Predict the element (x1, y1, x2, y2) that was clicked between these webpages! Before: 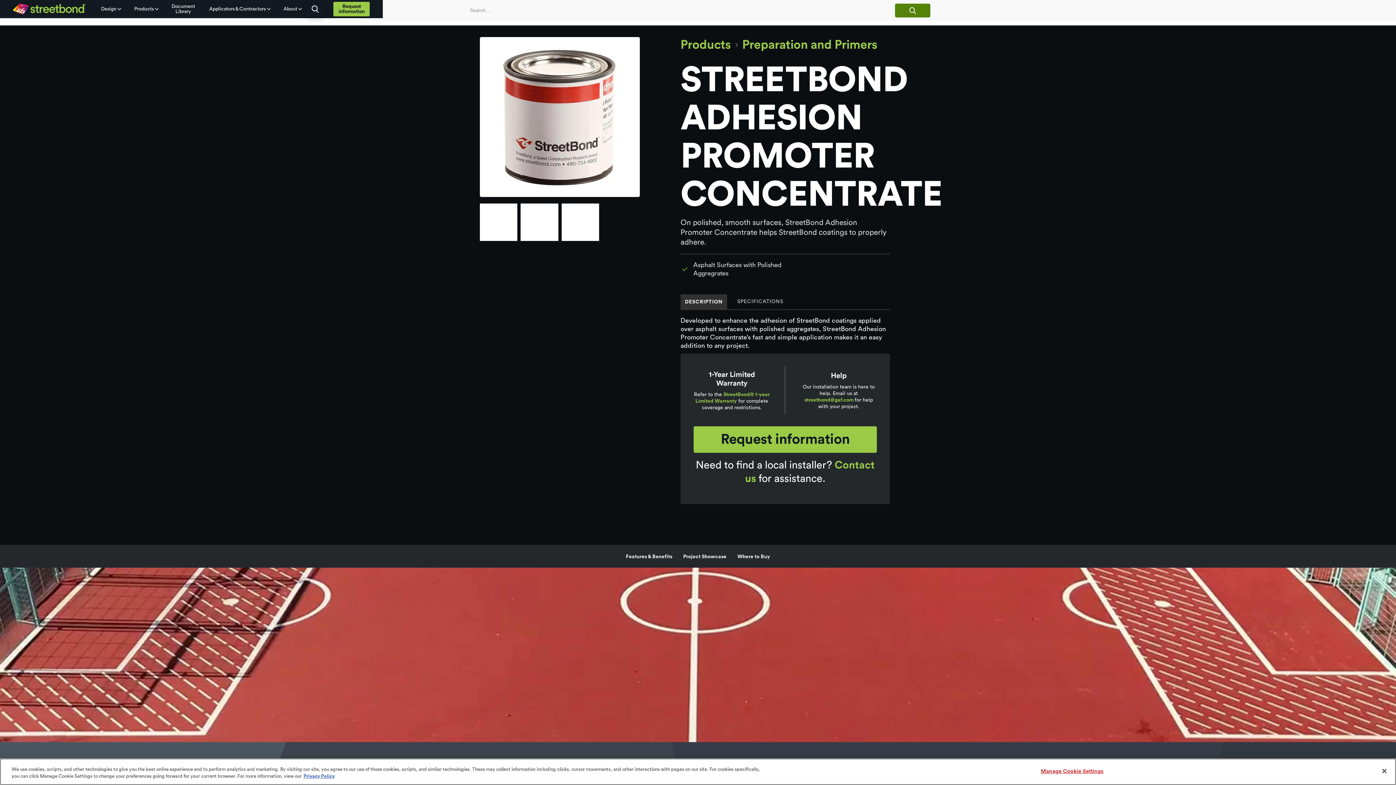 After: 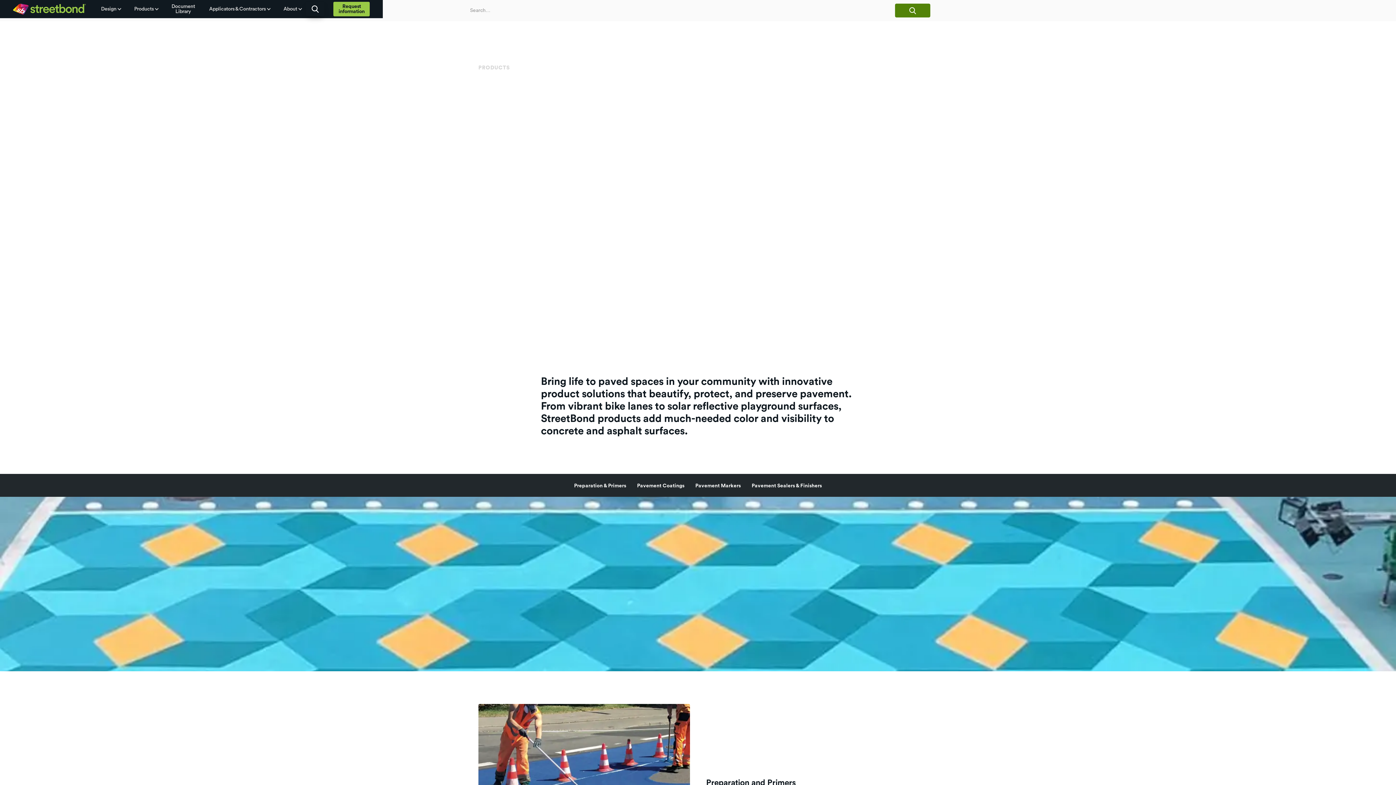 Action: bbox: (680, 37, 730, 52) label: Products